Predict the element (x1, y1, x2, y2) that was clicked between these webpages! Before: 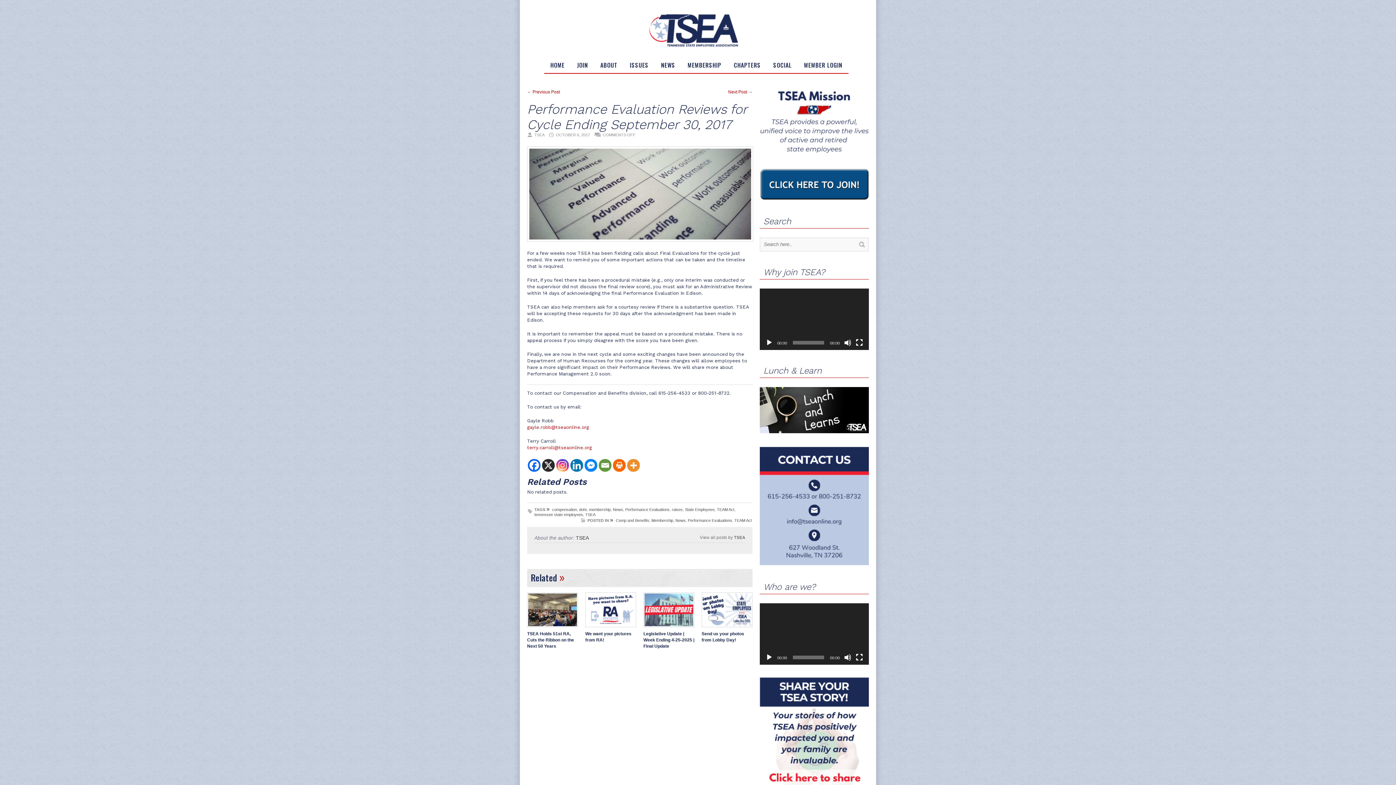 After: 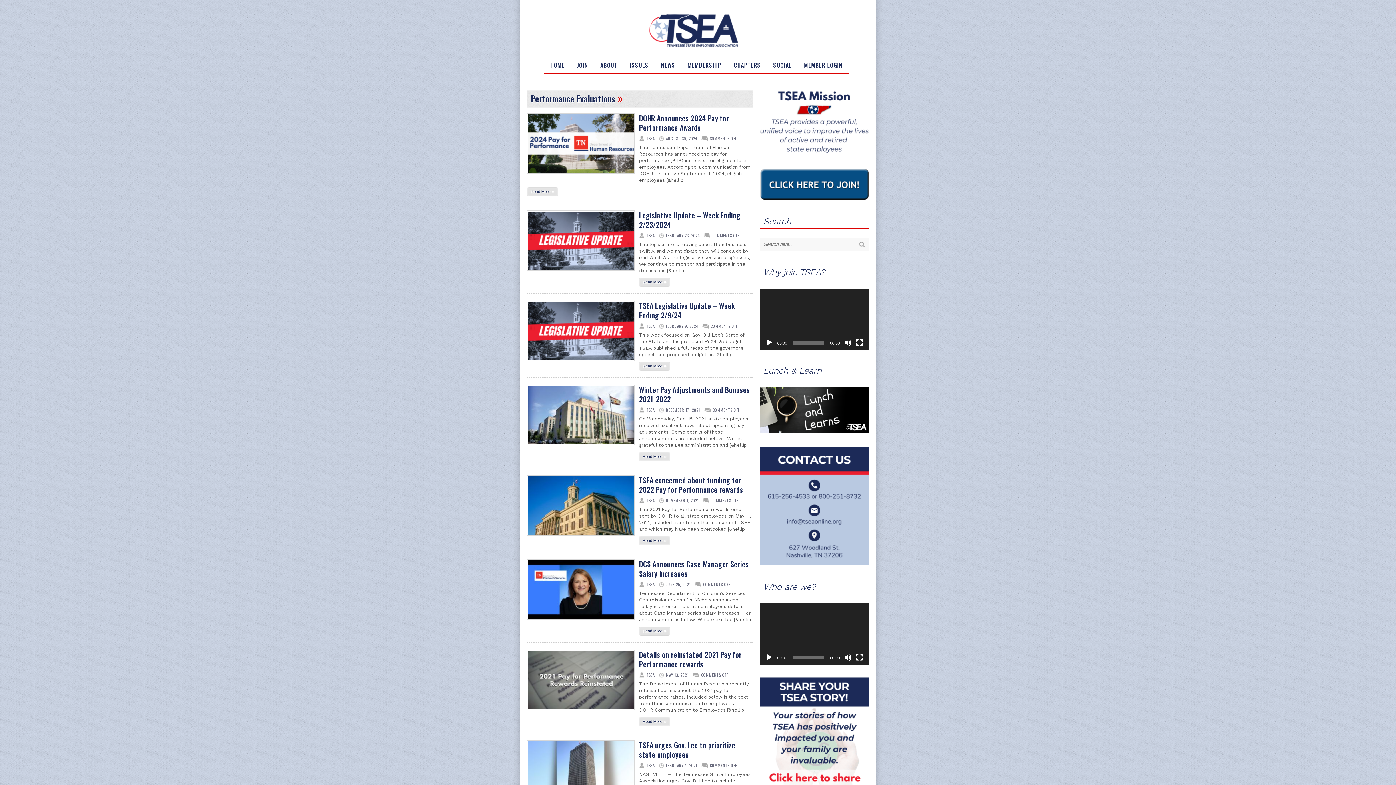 Action: bbox: (688, 518, 732, 522) label: Performance Evaluations